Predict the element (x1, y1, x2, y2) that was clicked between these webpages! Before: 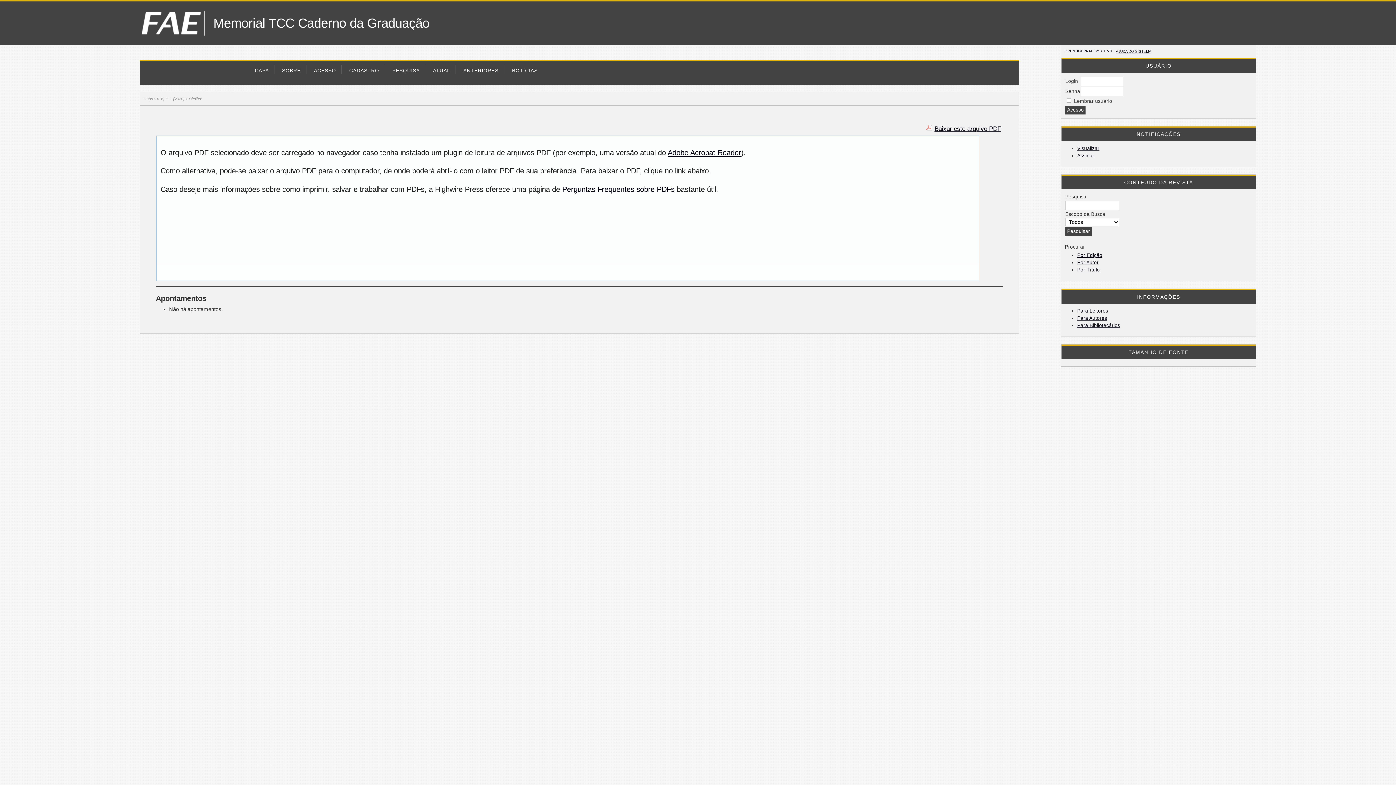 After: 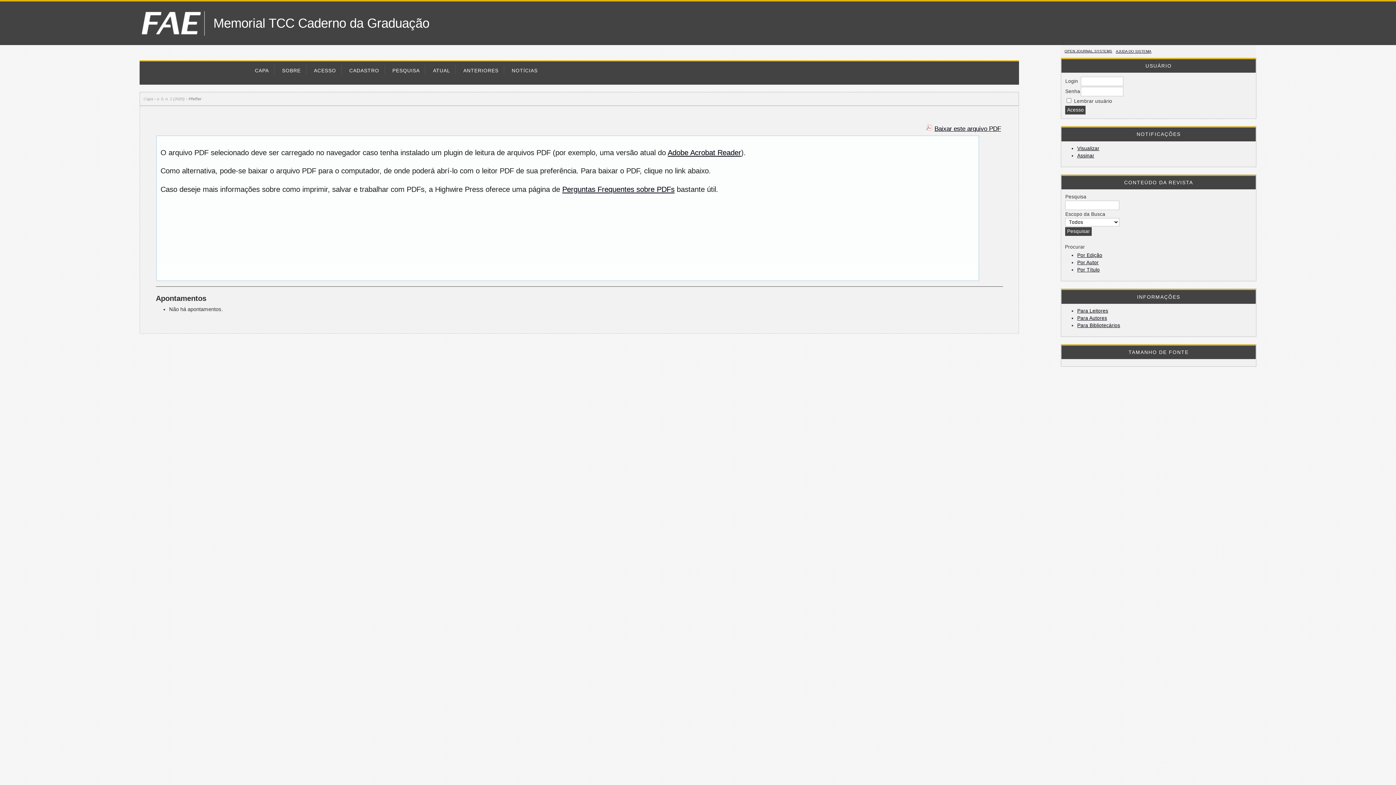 Action: label: Pfeffer bbox: (188, 96, 201, 101)